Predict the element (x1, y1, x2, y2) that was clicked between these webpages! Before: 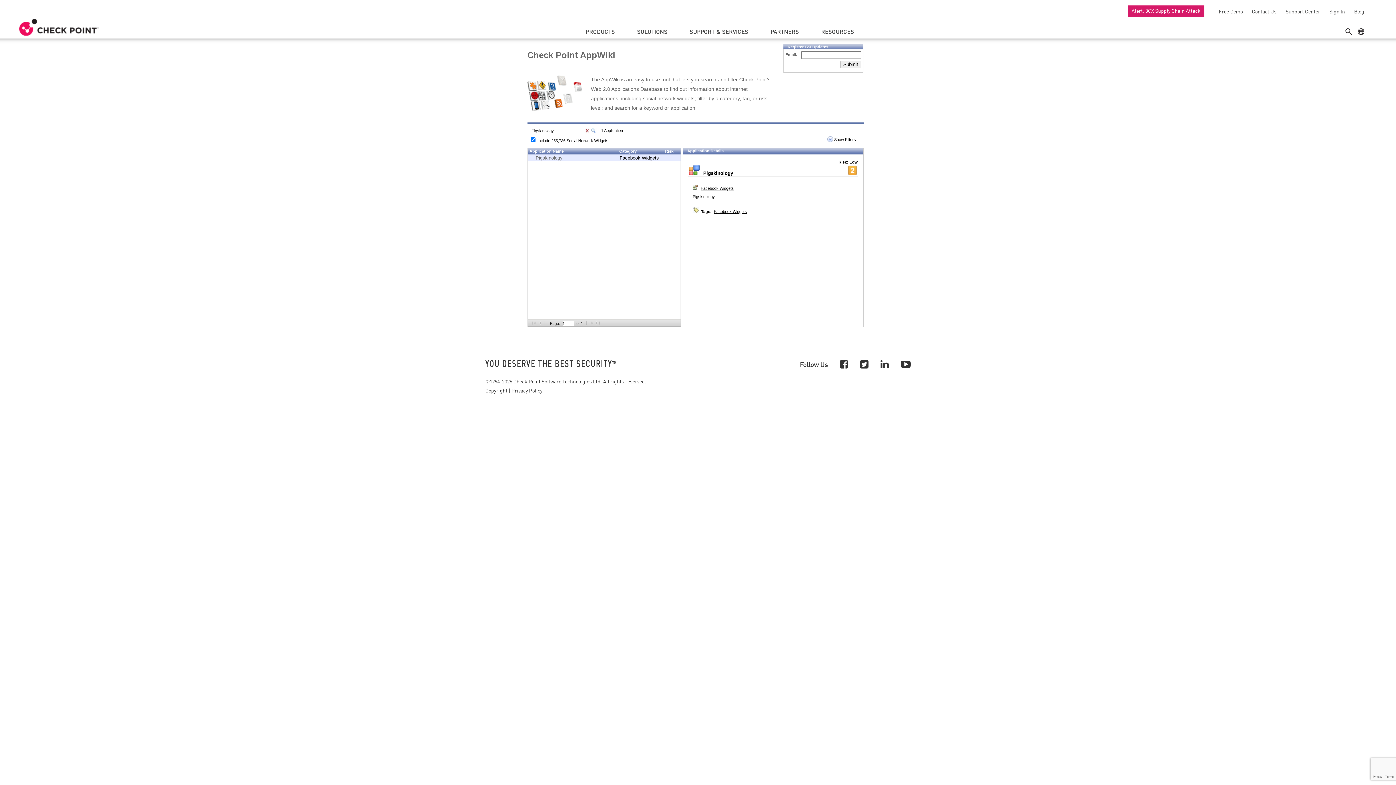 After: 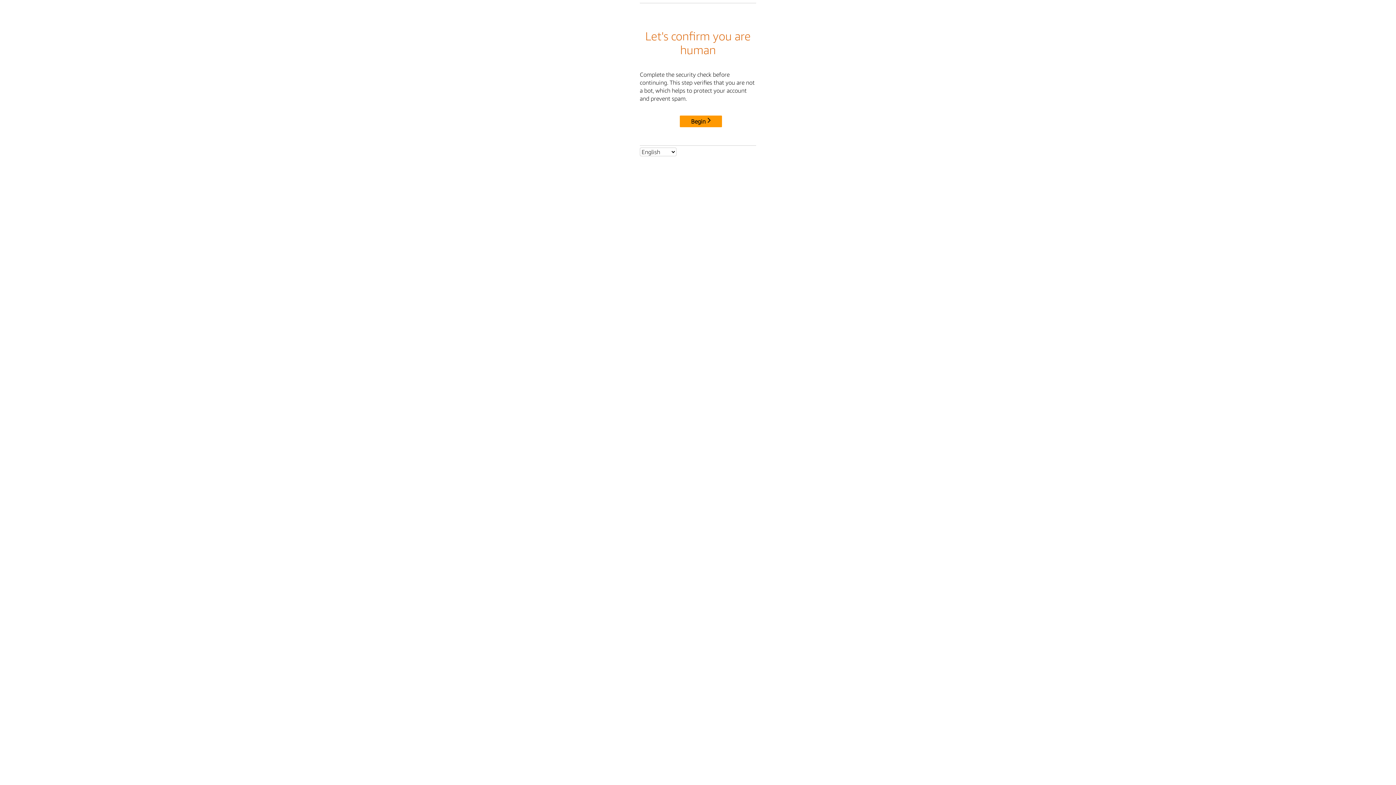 Action: bbox: (1350, 8, 1364, 14) label: Blog